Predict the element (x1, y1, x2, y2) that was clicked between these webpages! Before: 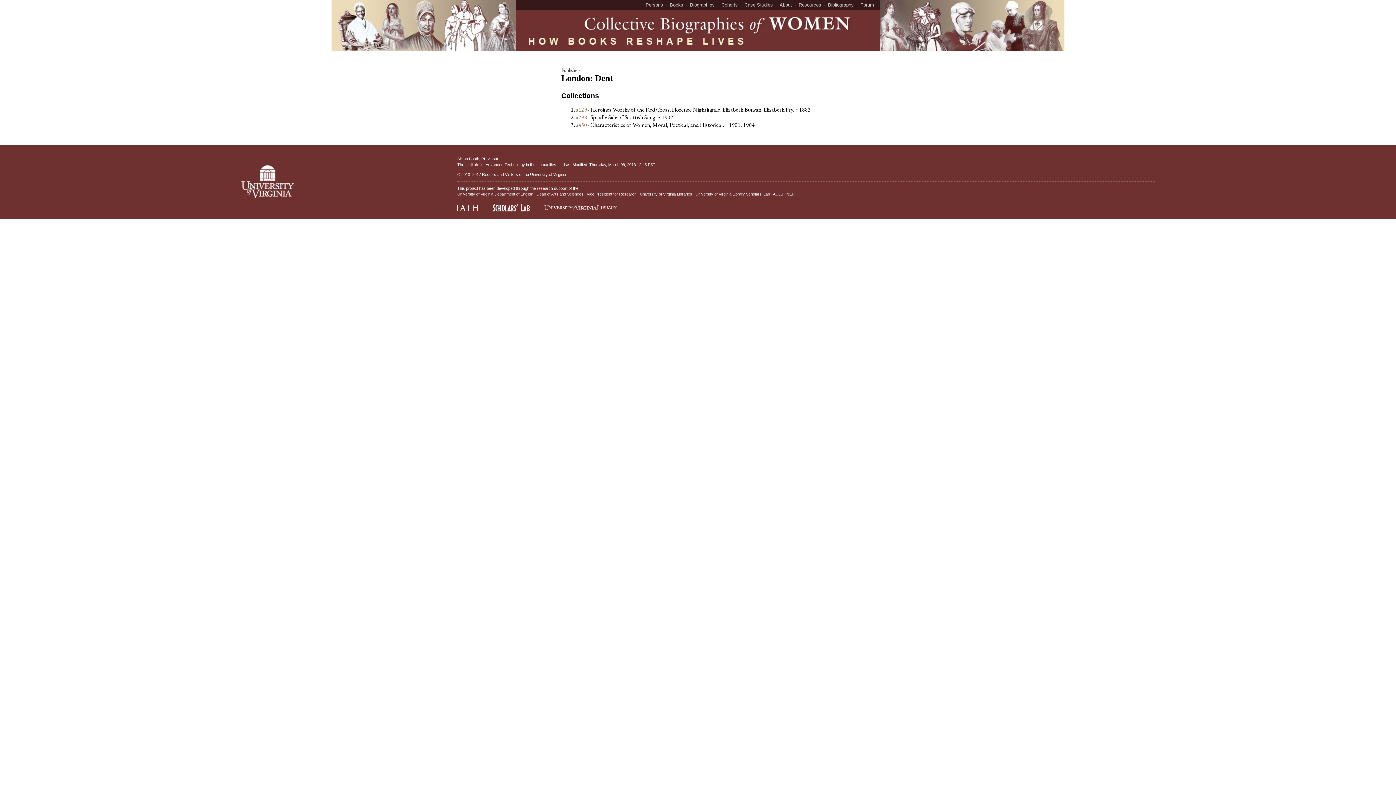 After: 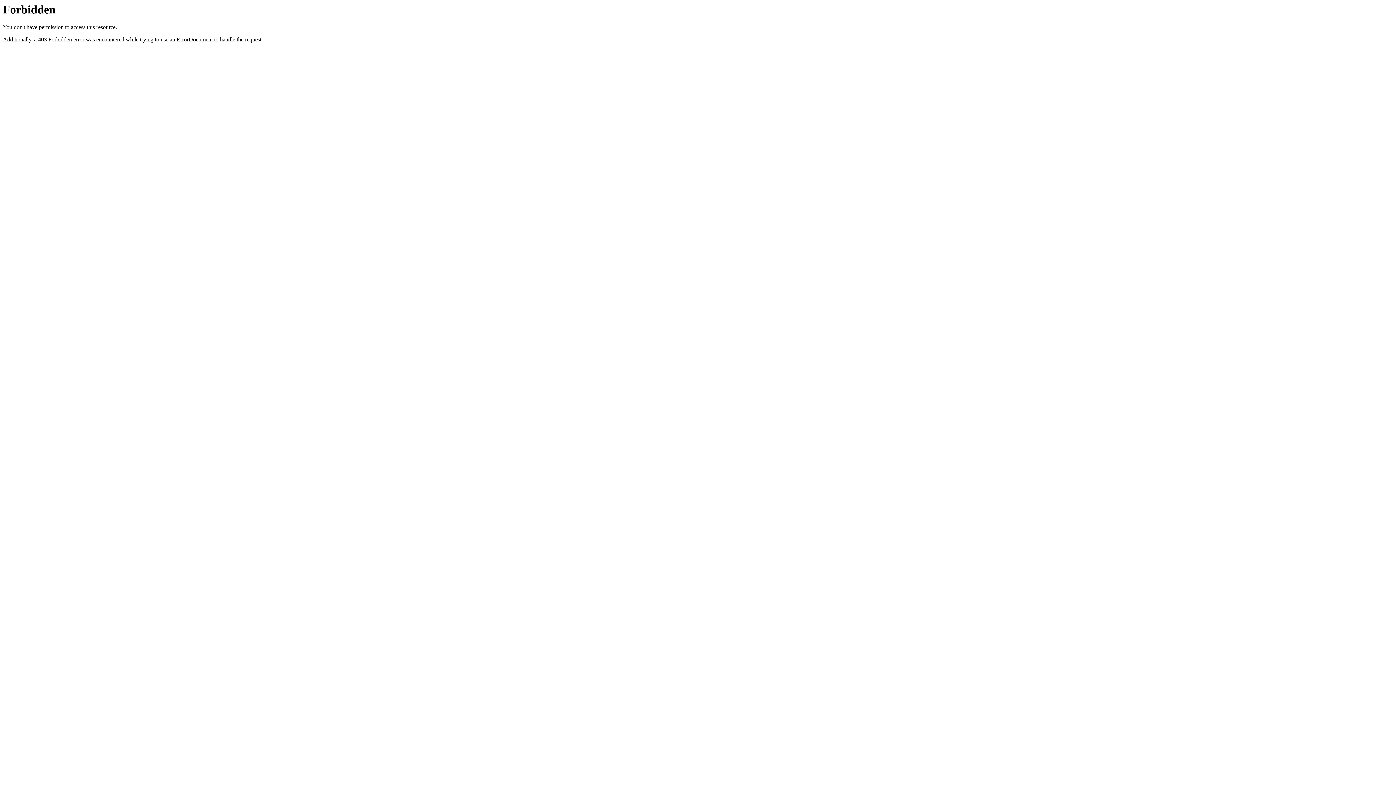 Action: bbox: (240, 194, 294, 198)